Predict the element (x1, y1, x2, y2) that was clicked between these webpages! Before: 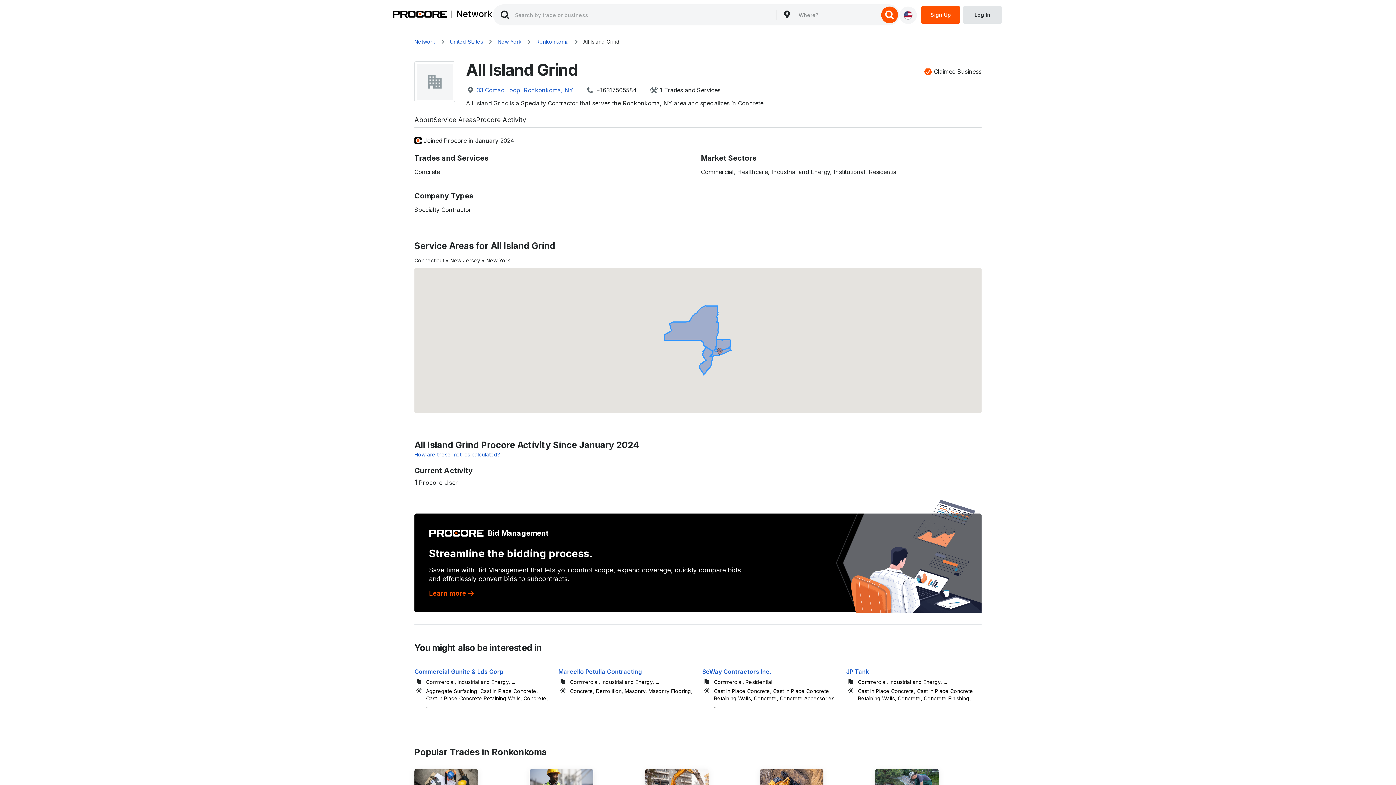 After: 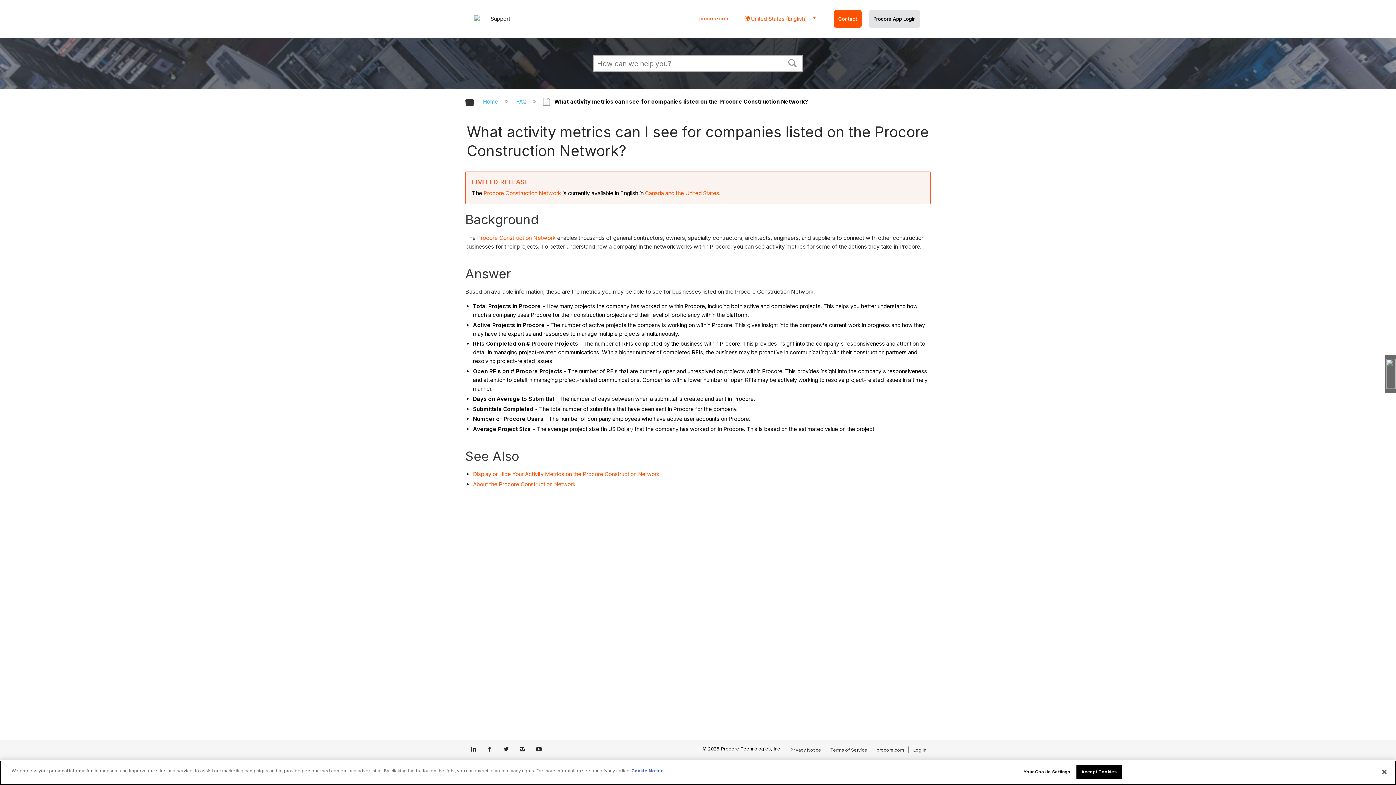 Action: bbox: (414, 451, 981, 458) label: How are these metrics calculated?